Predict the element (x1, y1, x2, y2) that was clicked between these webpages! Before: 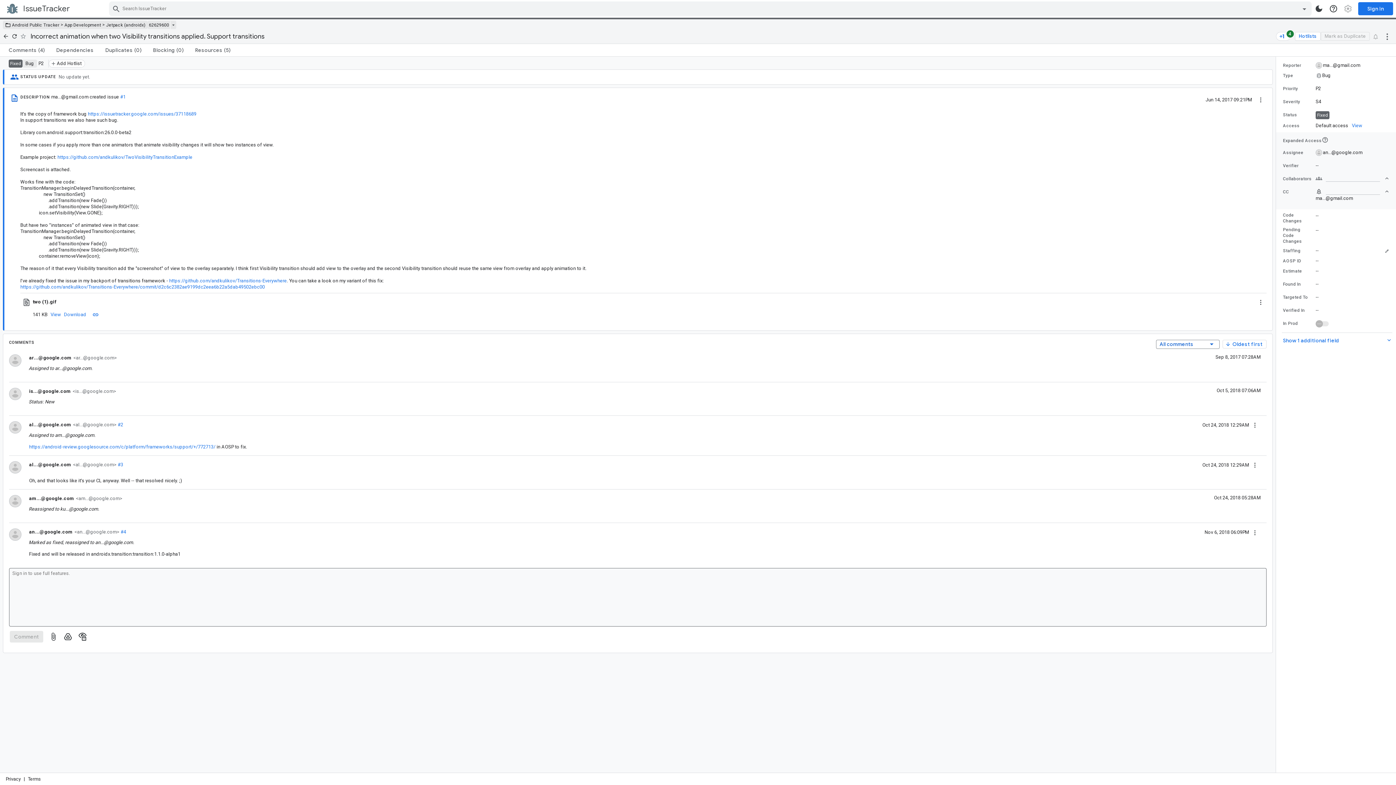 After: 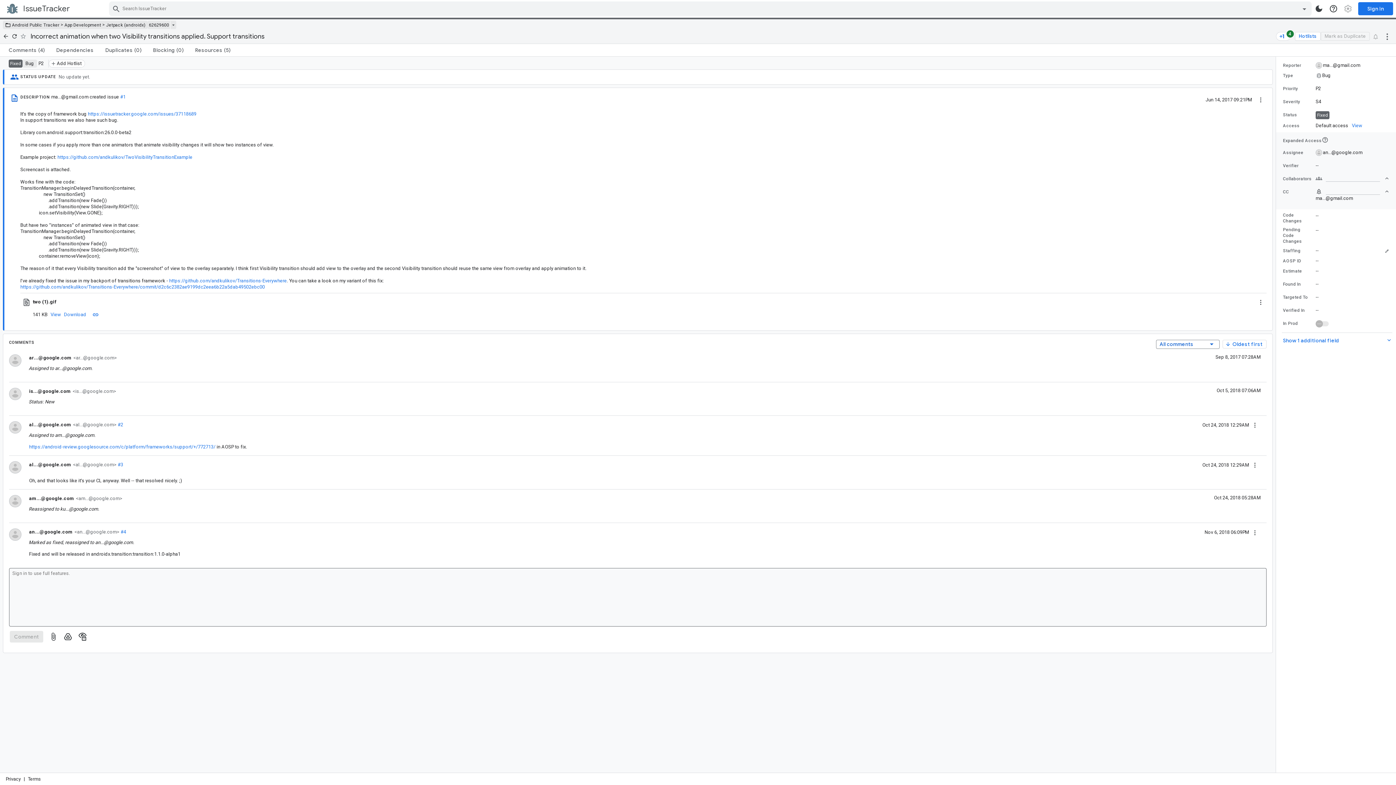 Action: bbox: (57, 154, 192, 159) label: https://github.com/andkulikov/TwoVisibilityTransitionExample